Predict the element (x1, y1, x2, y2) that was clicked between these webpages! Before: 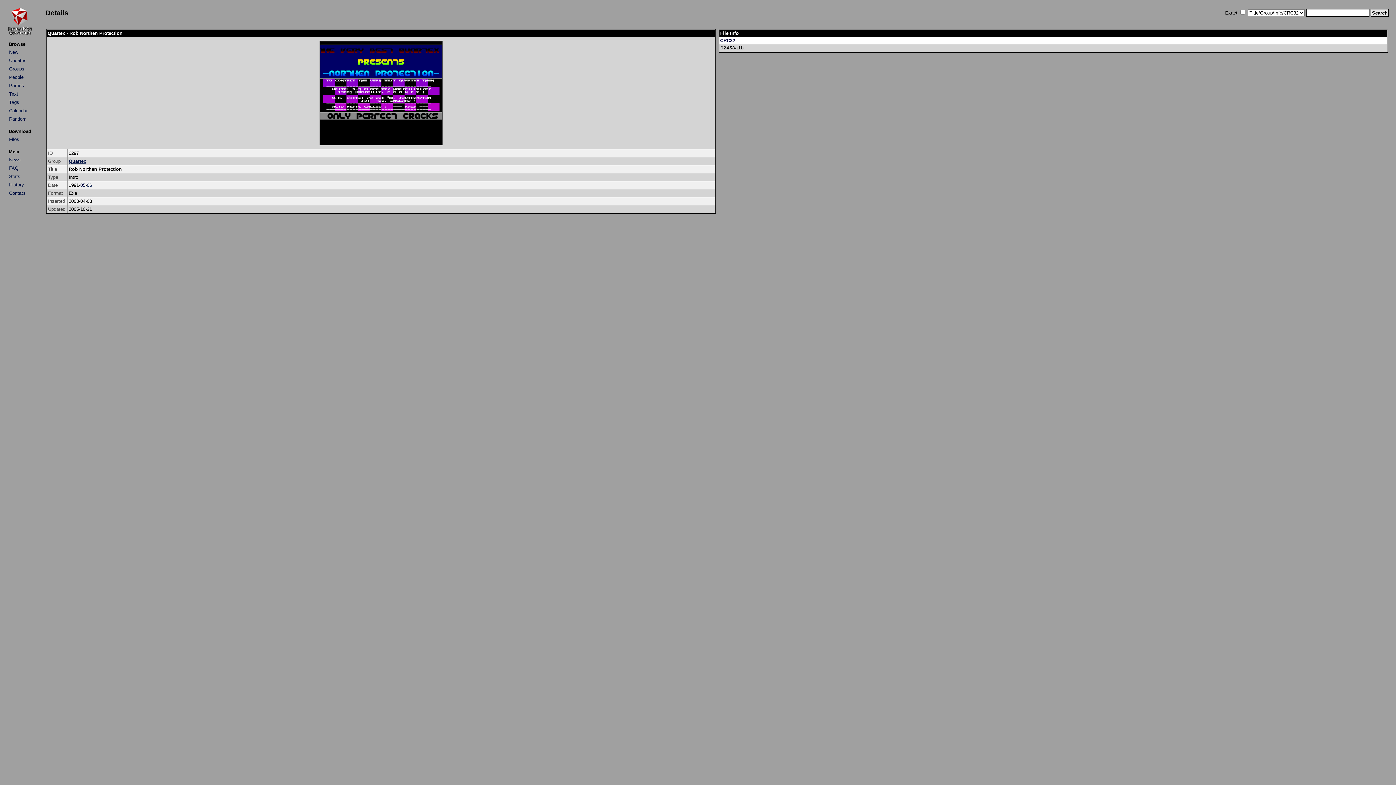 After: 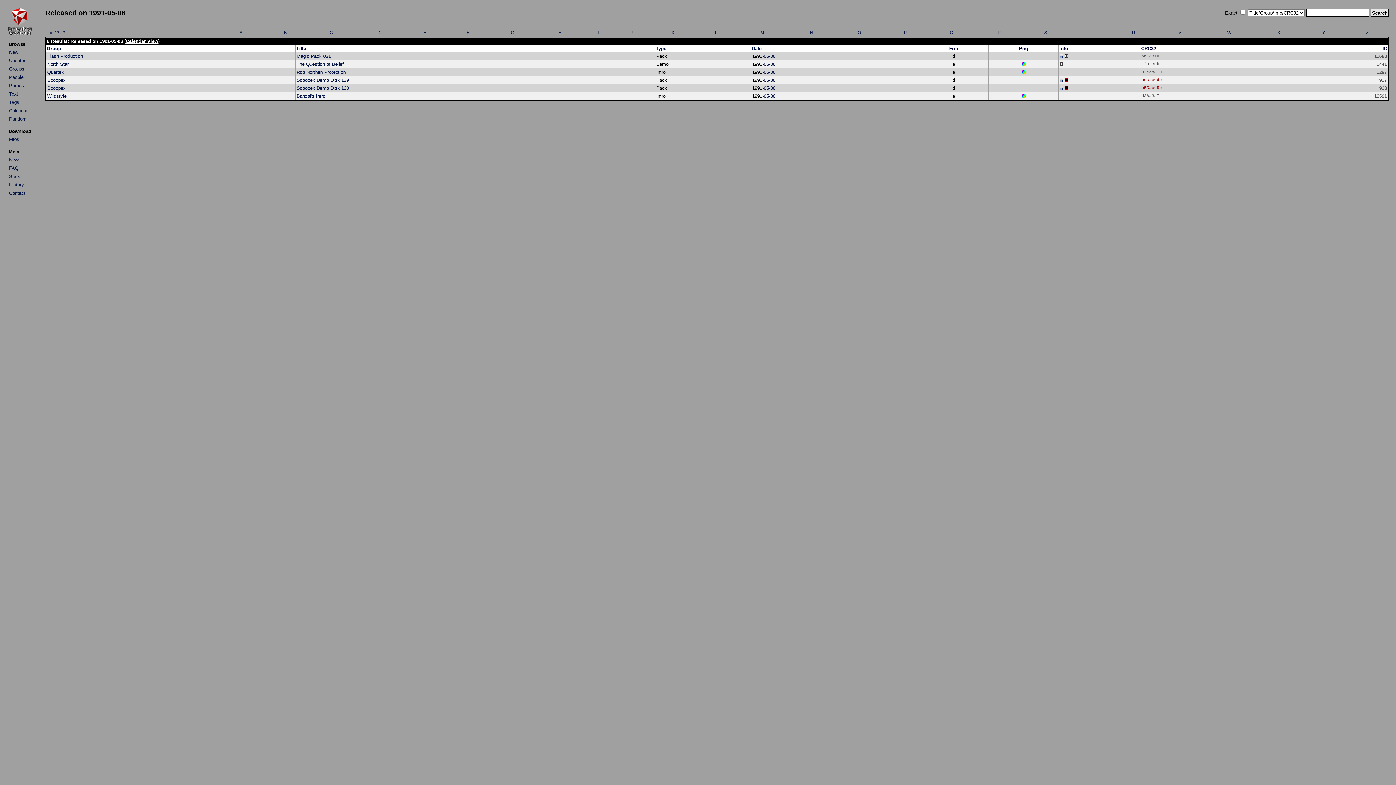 Action: bbox: (86, 182, 92, 188) label: 06